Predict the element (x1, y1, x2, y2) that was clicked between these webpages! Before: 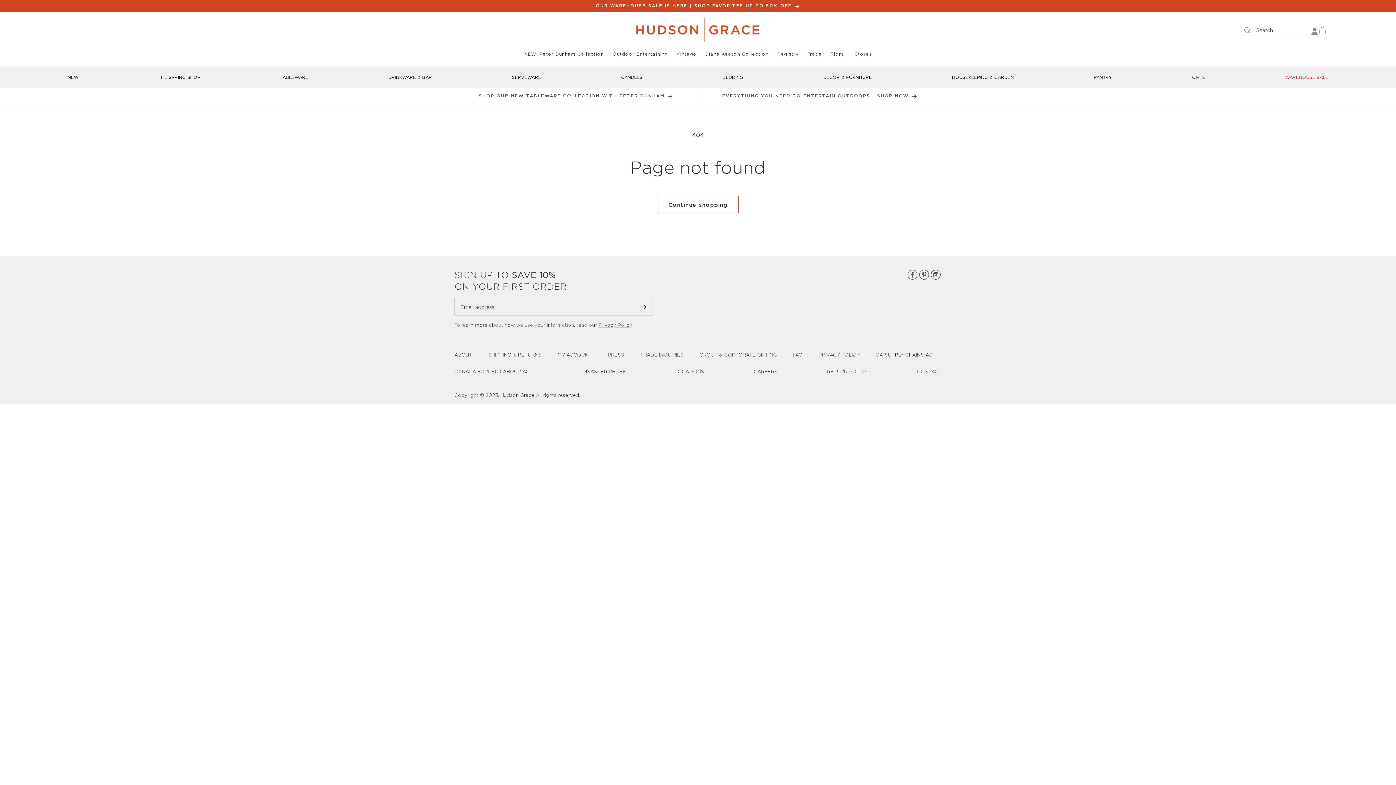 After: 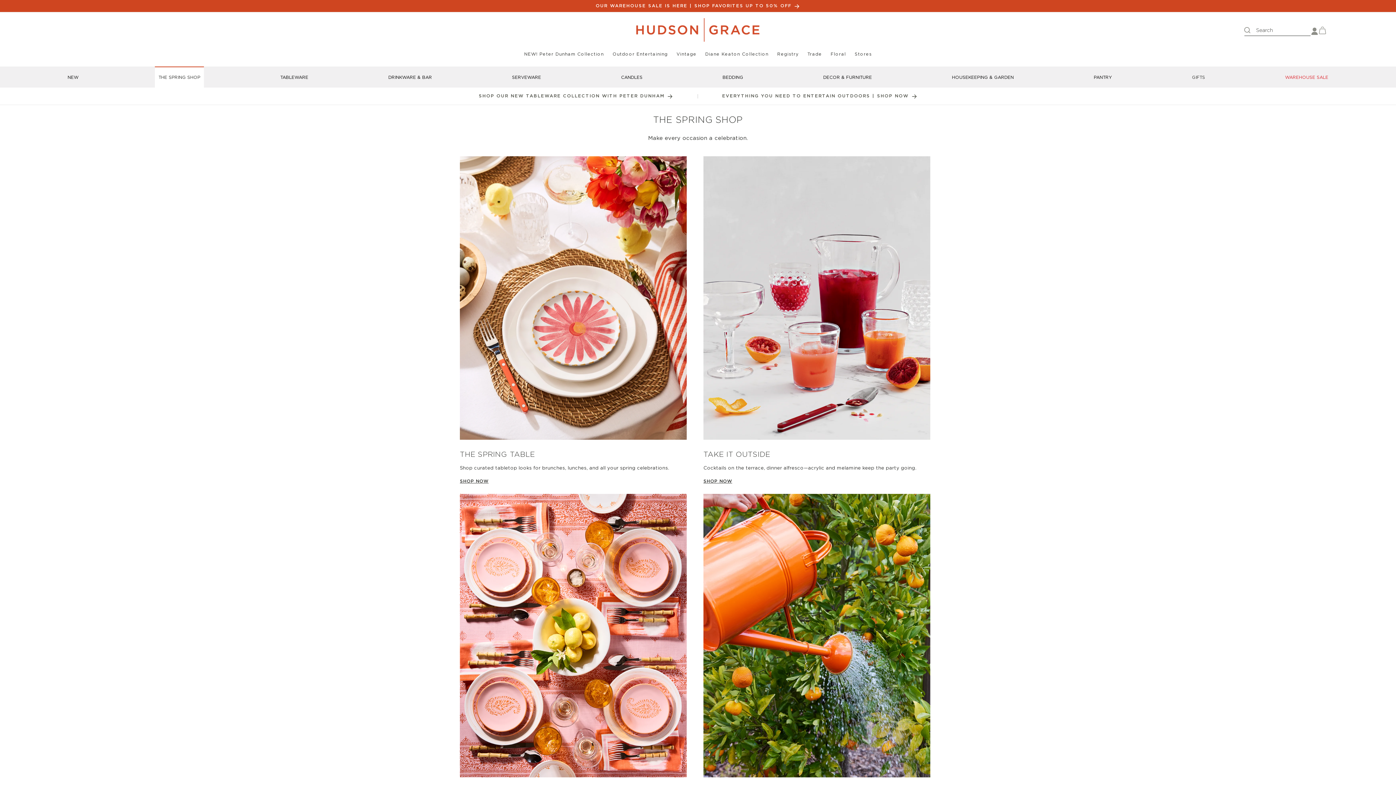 Action: label: THE SPRING SHOP bbox: (154, 66, 204, 87)